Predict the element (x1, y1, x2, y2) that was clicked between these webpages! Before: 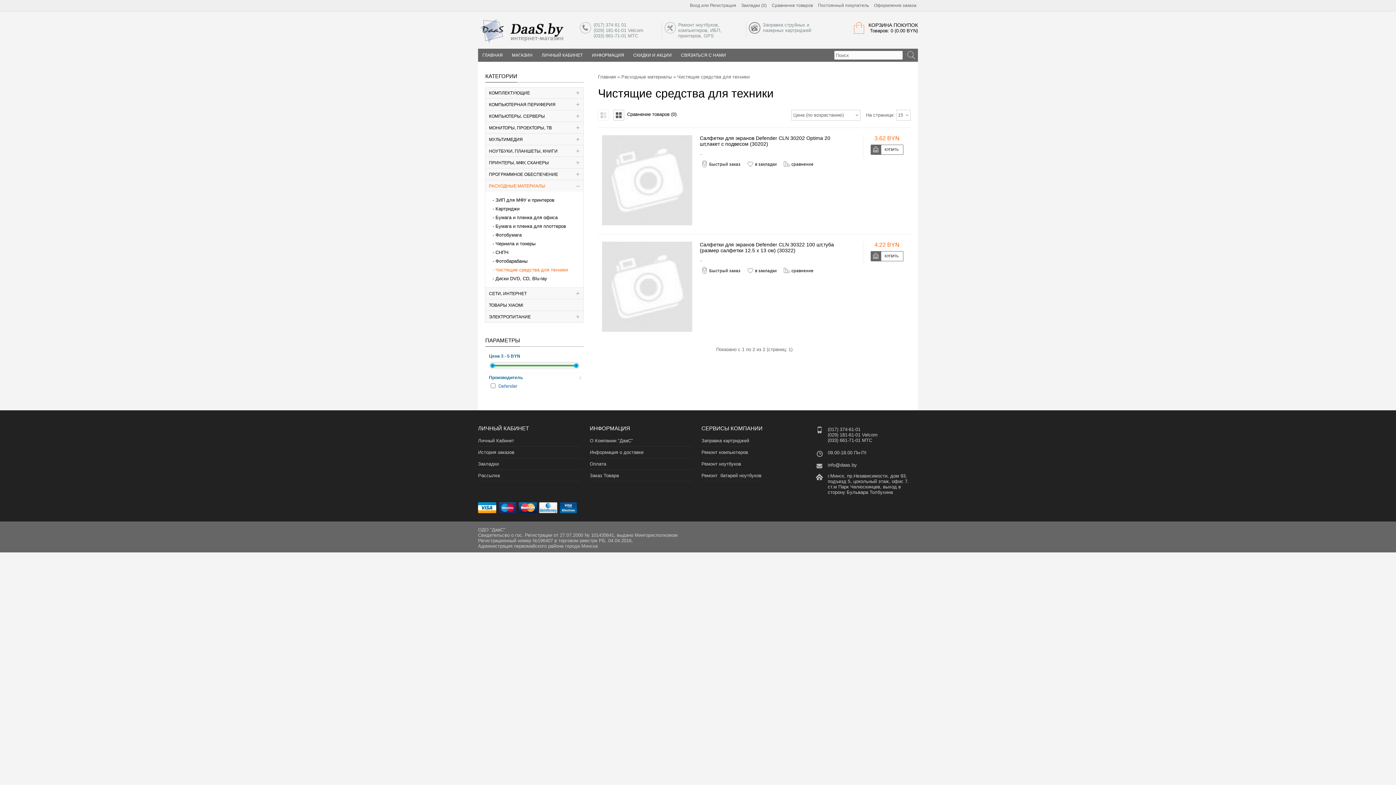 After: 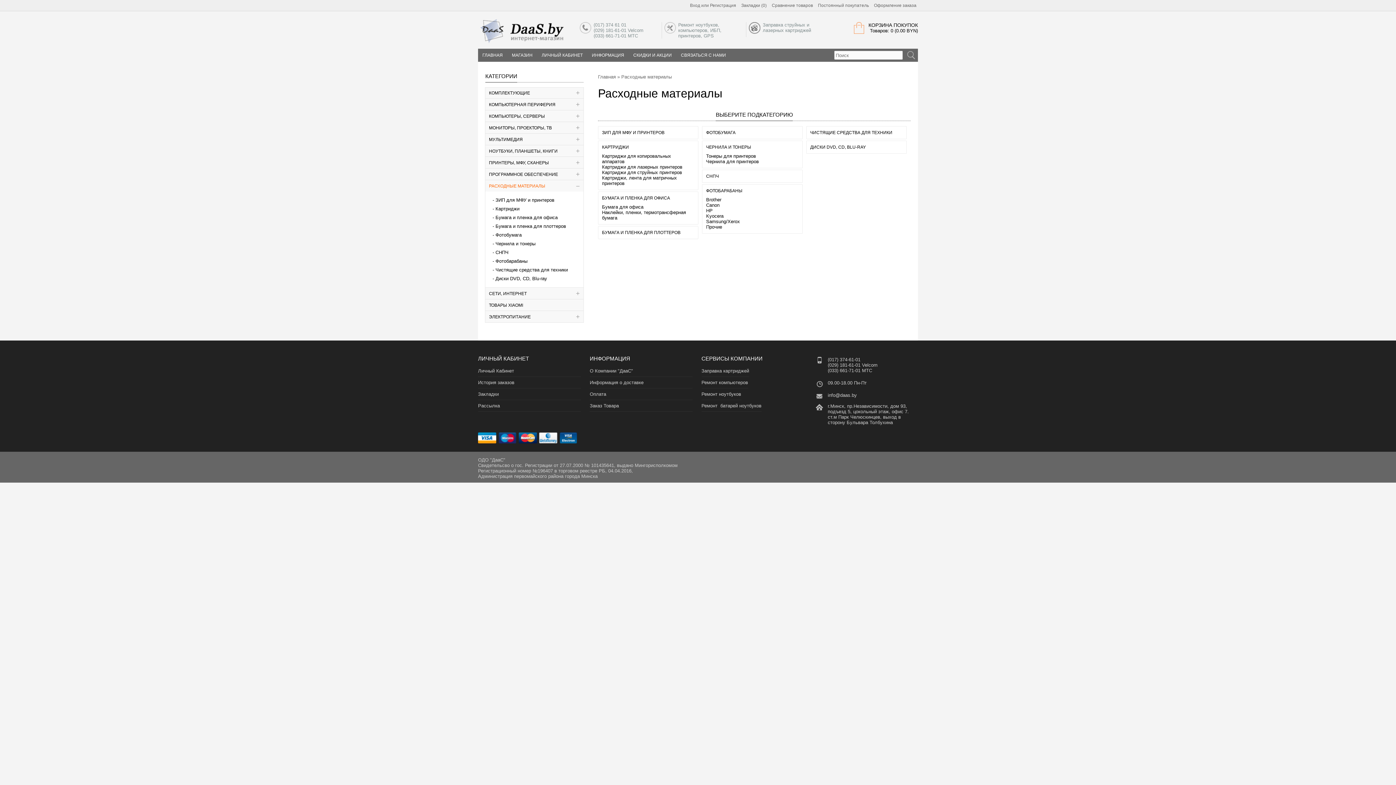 Action: label: РАСХОДНЫЕ МАТЕРИАЛЫ bbox: (485, 180, 583, 191)